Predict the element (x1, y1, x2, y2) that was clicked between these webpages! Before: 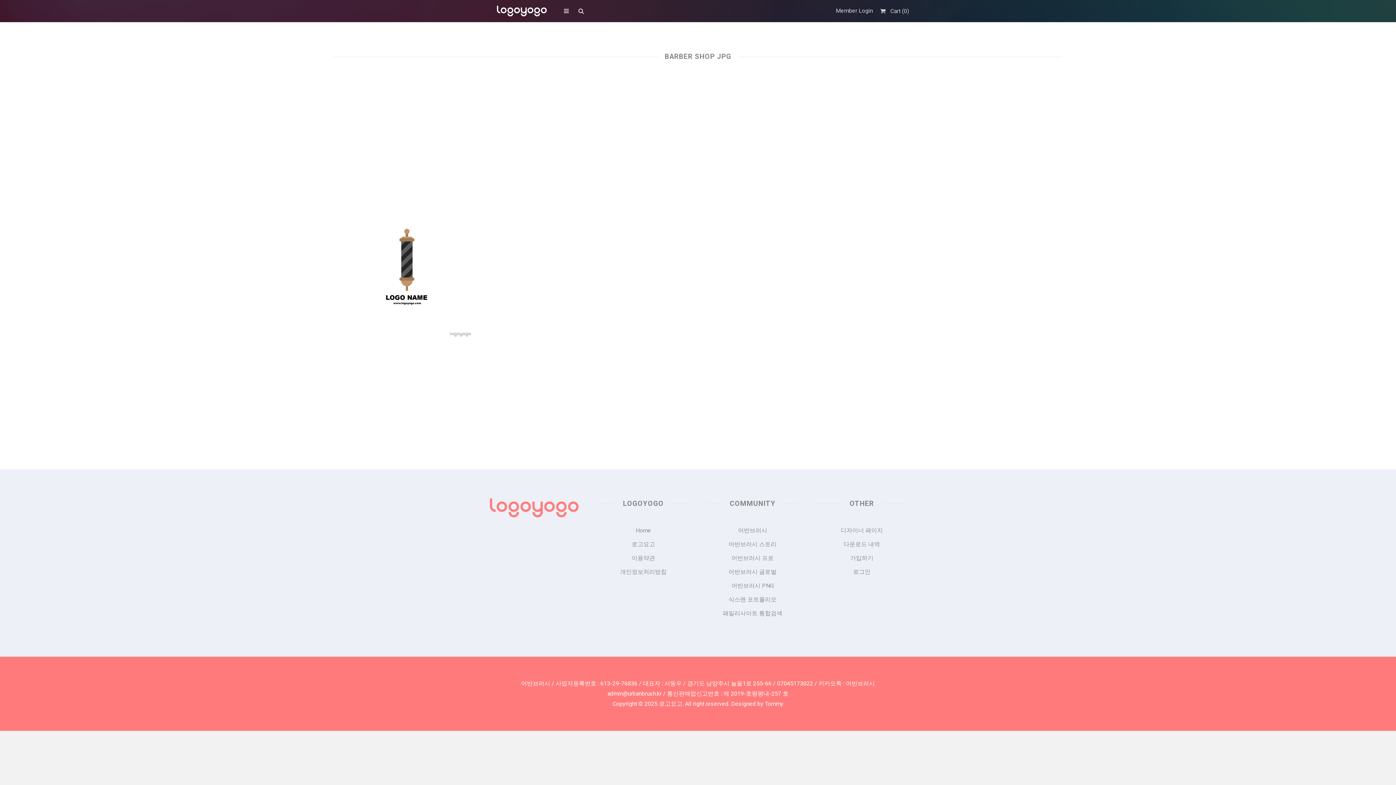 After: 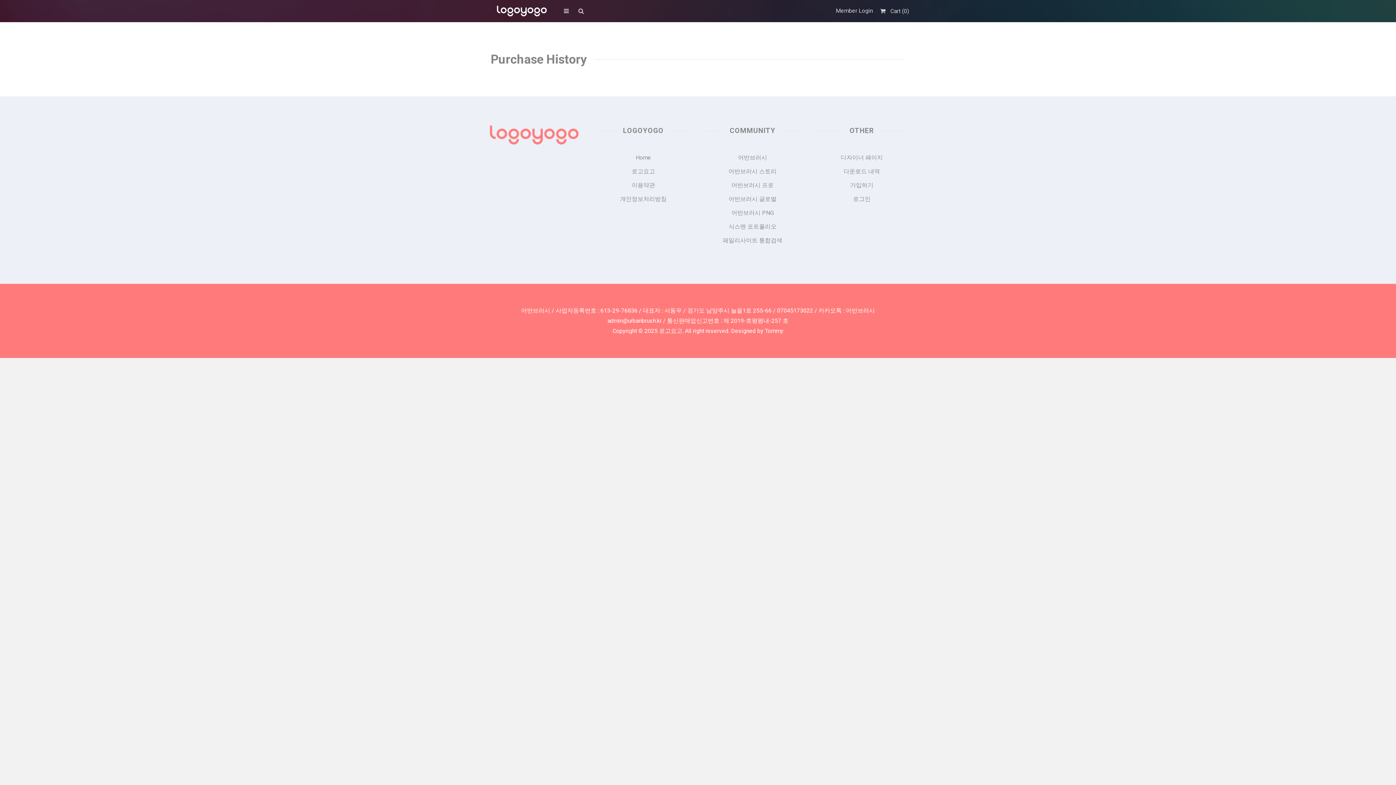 Action: bbox: (843, 541, 880, 548) label: 다운로드 내역